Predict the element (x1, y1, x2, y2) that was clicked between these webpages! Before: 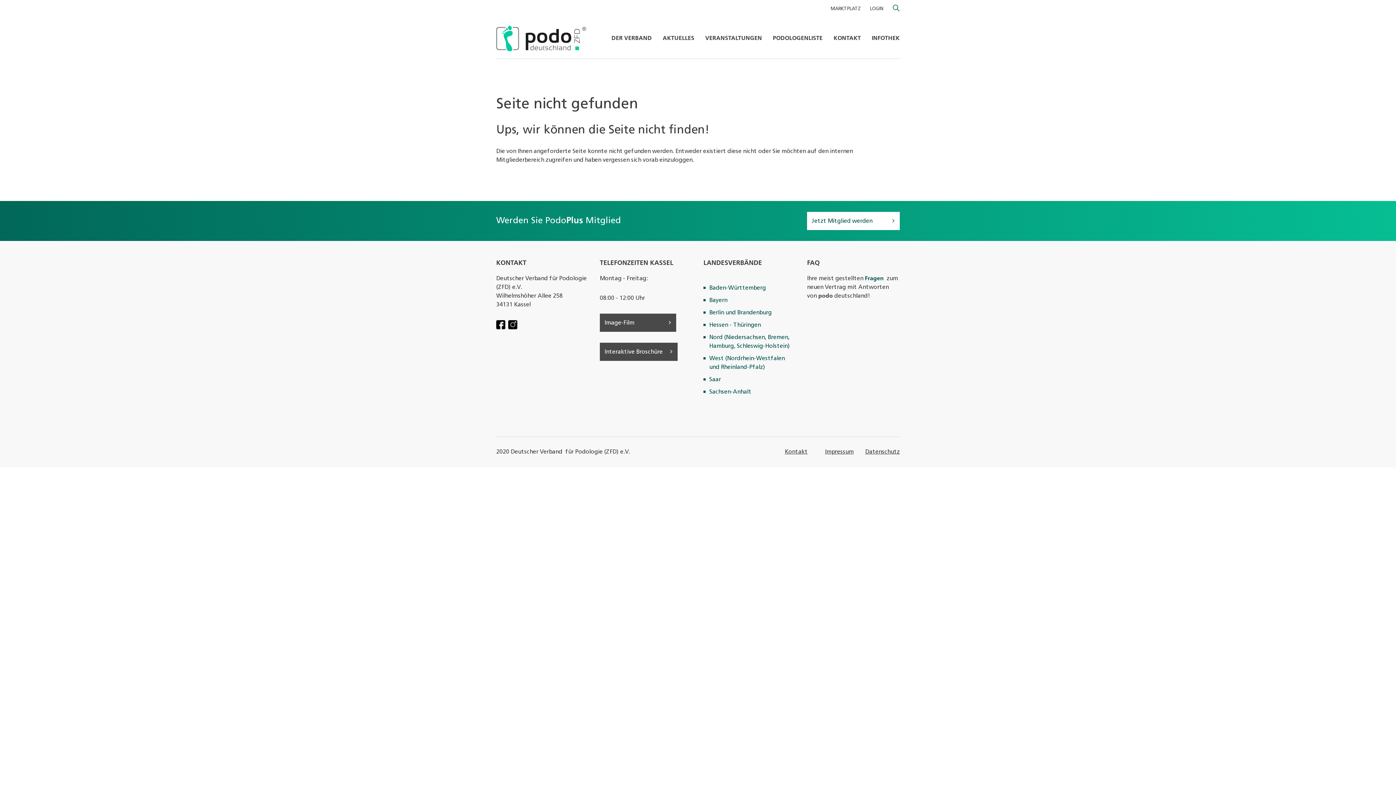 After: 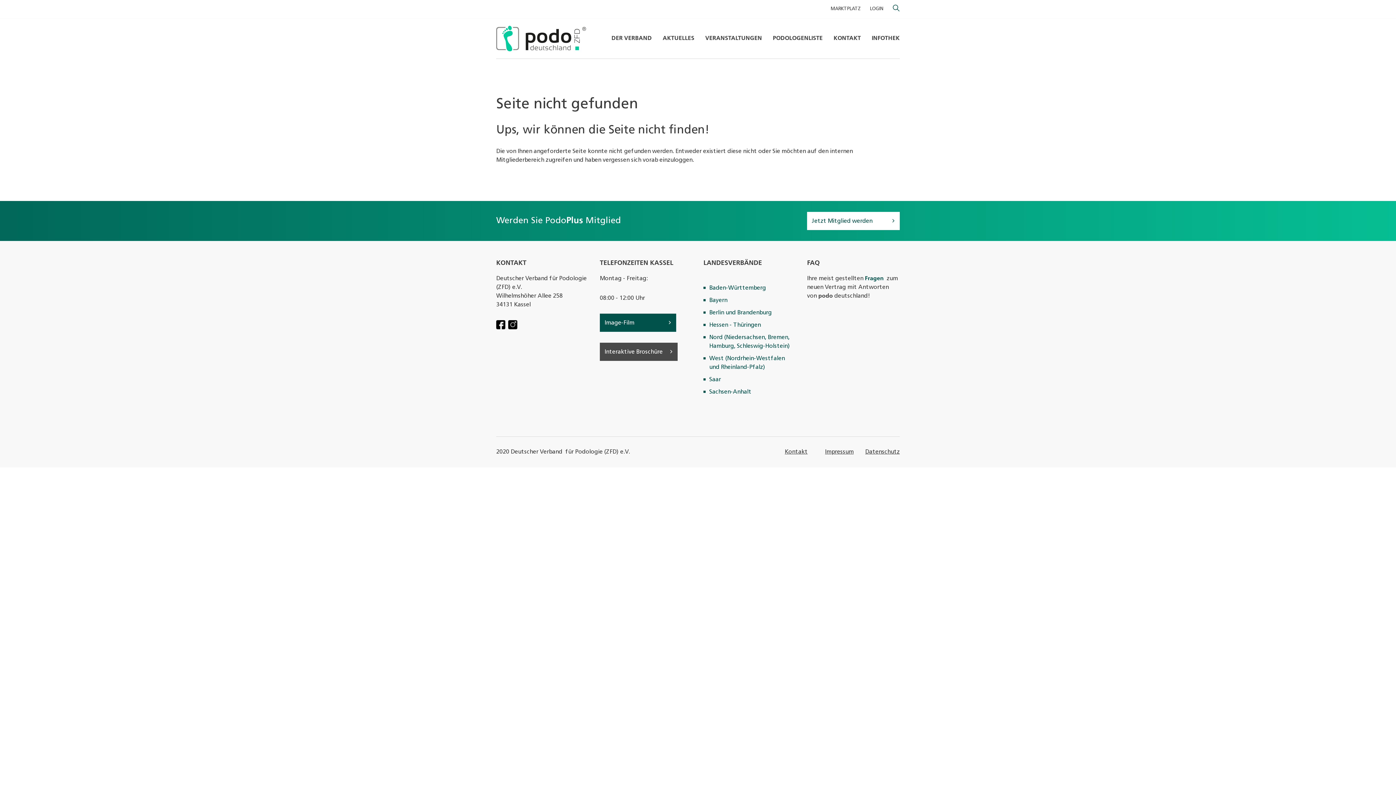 Action: bbox: (600, 313, 676, 332) label: Image-Film